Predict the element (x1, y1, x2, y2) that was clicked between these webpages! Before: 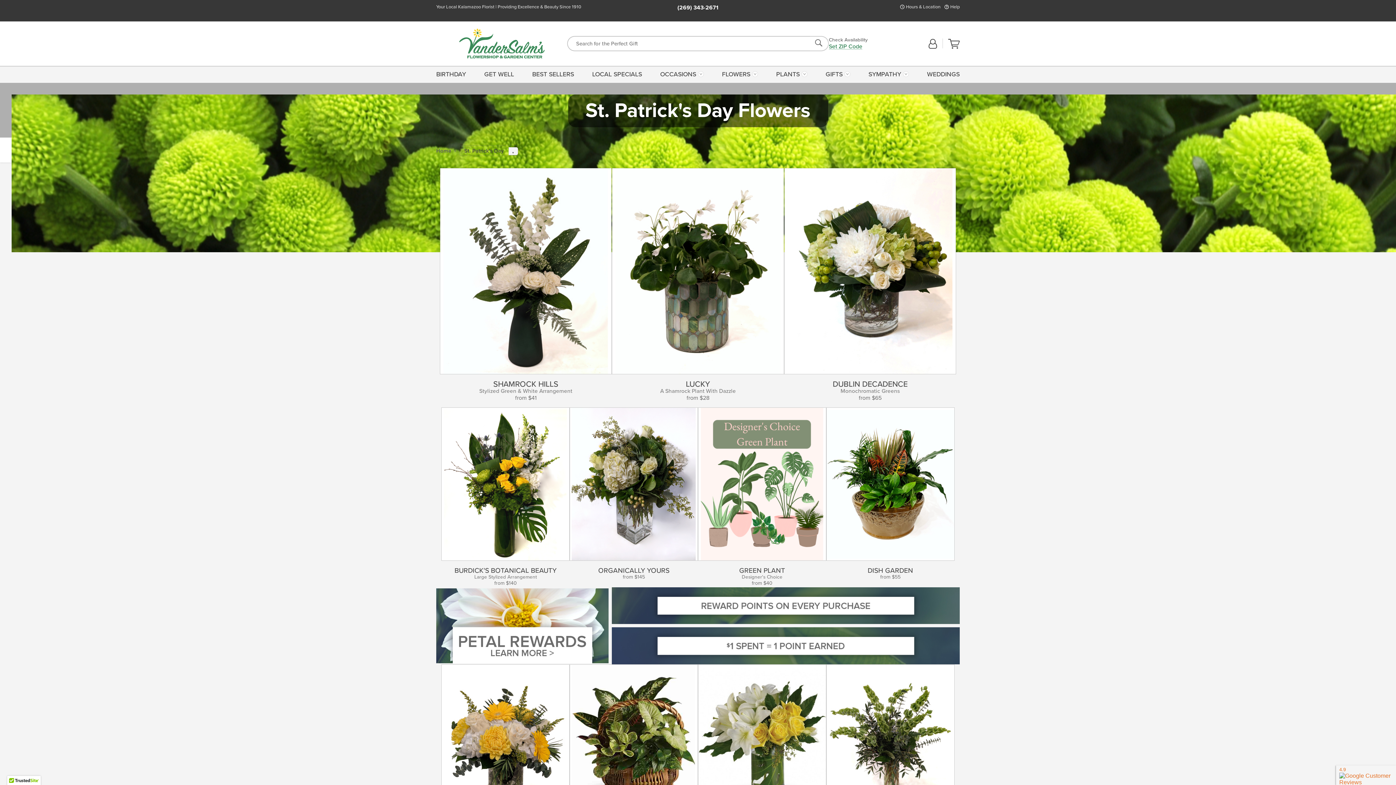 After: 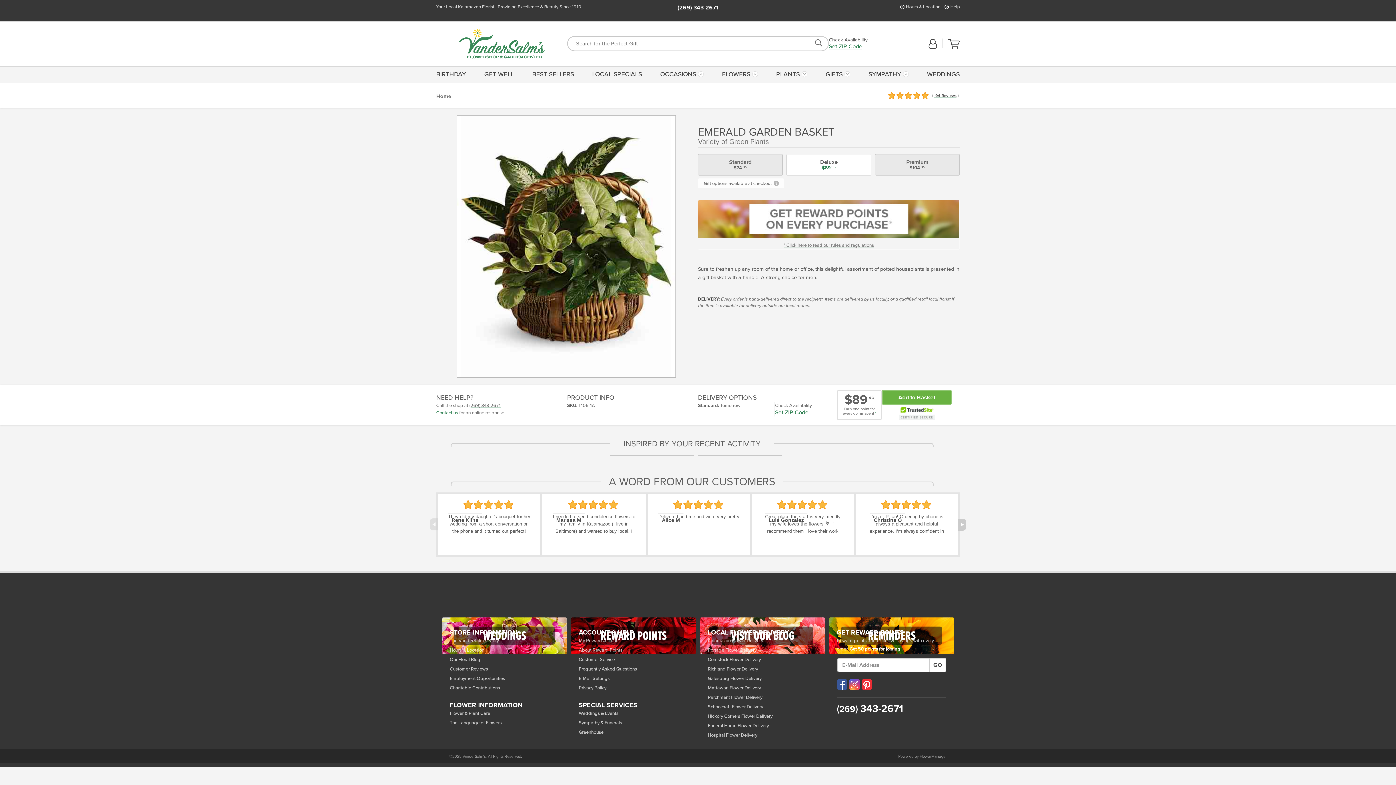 Action: label: See Product Details bbox: (569, 664, 698, 843)